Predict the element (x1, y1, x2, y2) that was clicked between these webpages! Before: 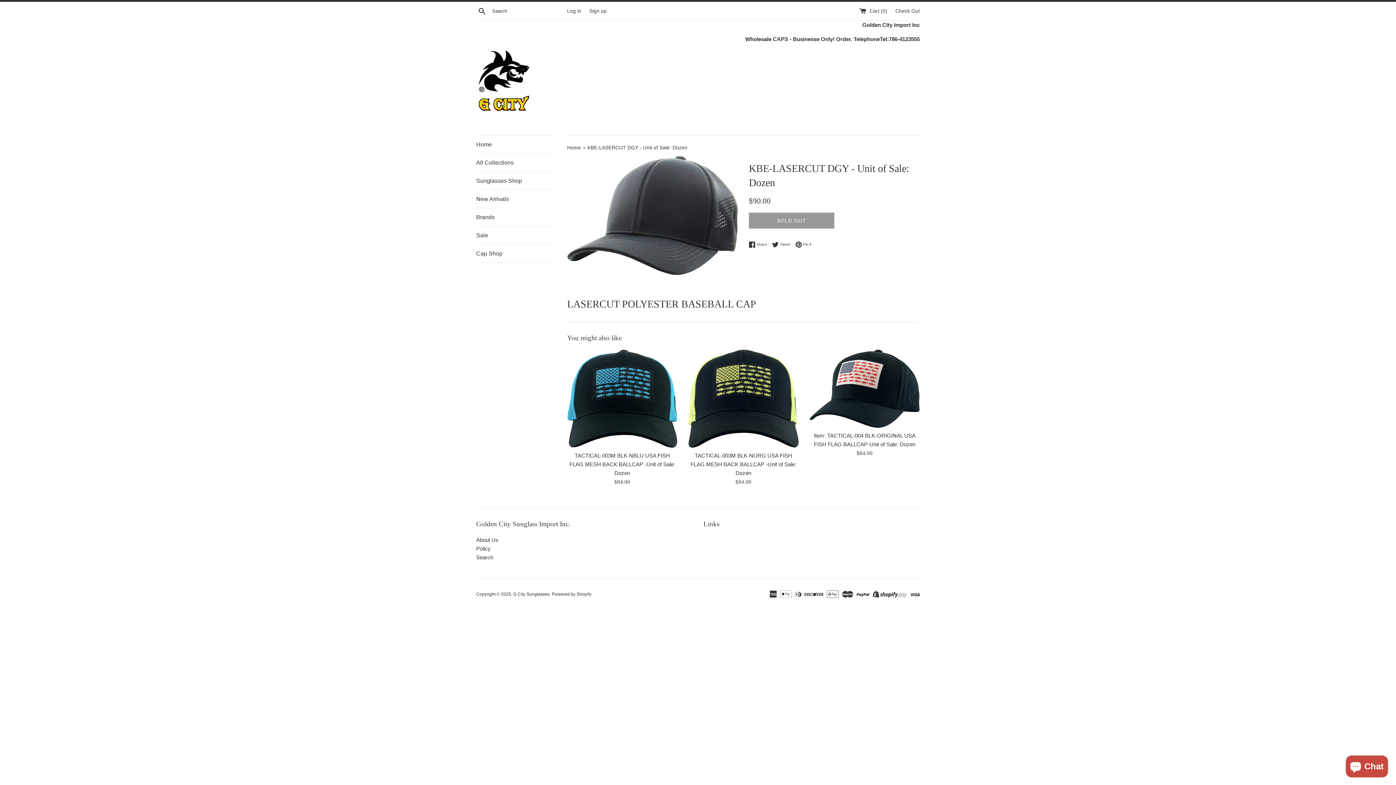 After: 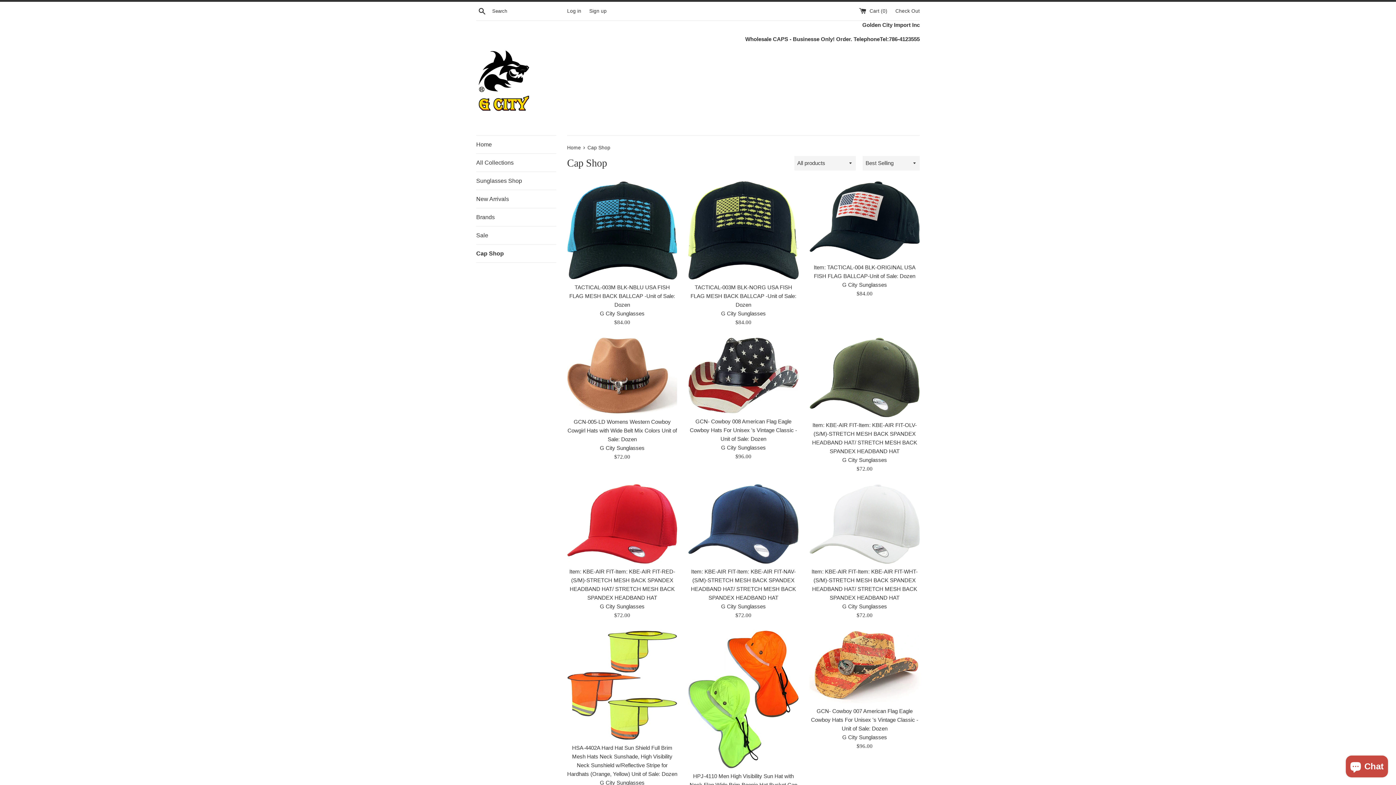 Action: bbox: (476, 244, 556, 262) label: Cap Shop